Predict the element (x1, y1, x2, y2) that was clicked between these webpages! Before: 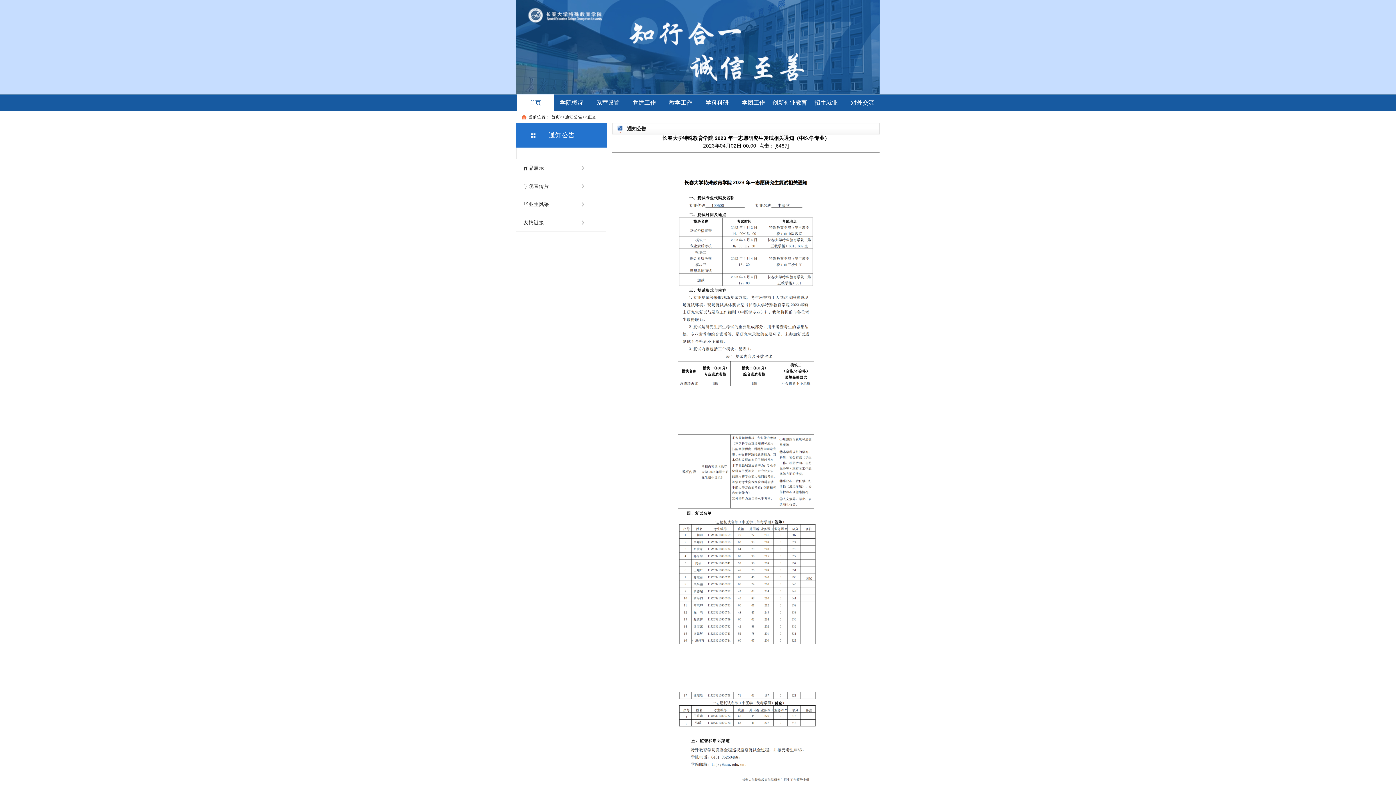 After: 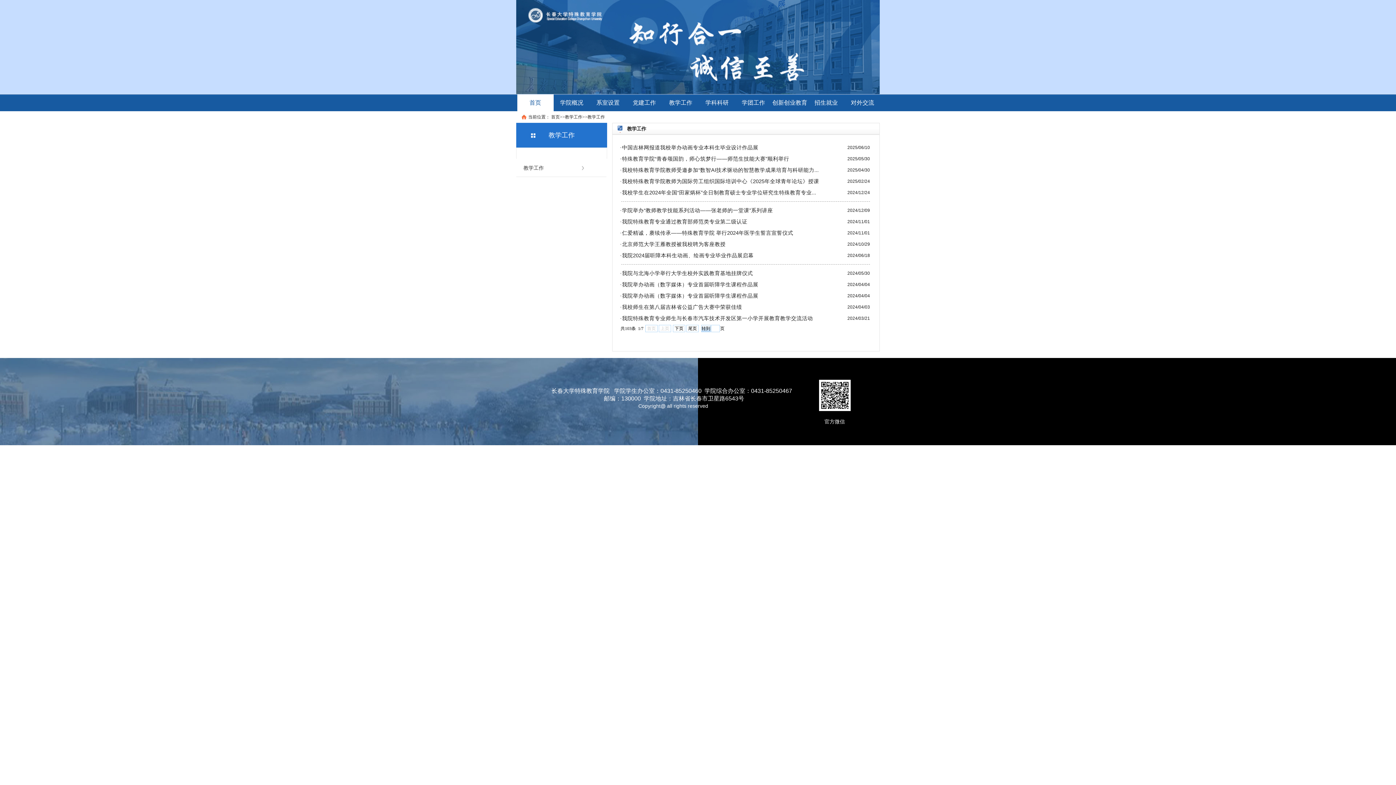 Action: label: 教学工作 bbox: (662, 94, 699, 111)